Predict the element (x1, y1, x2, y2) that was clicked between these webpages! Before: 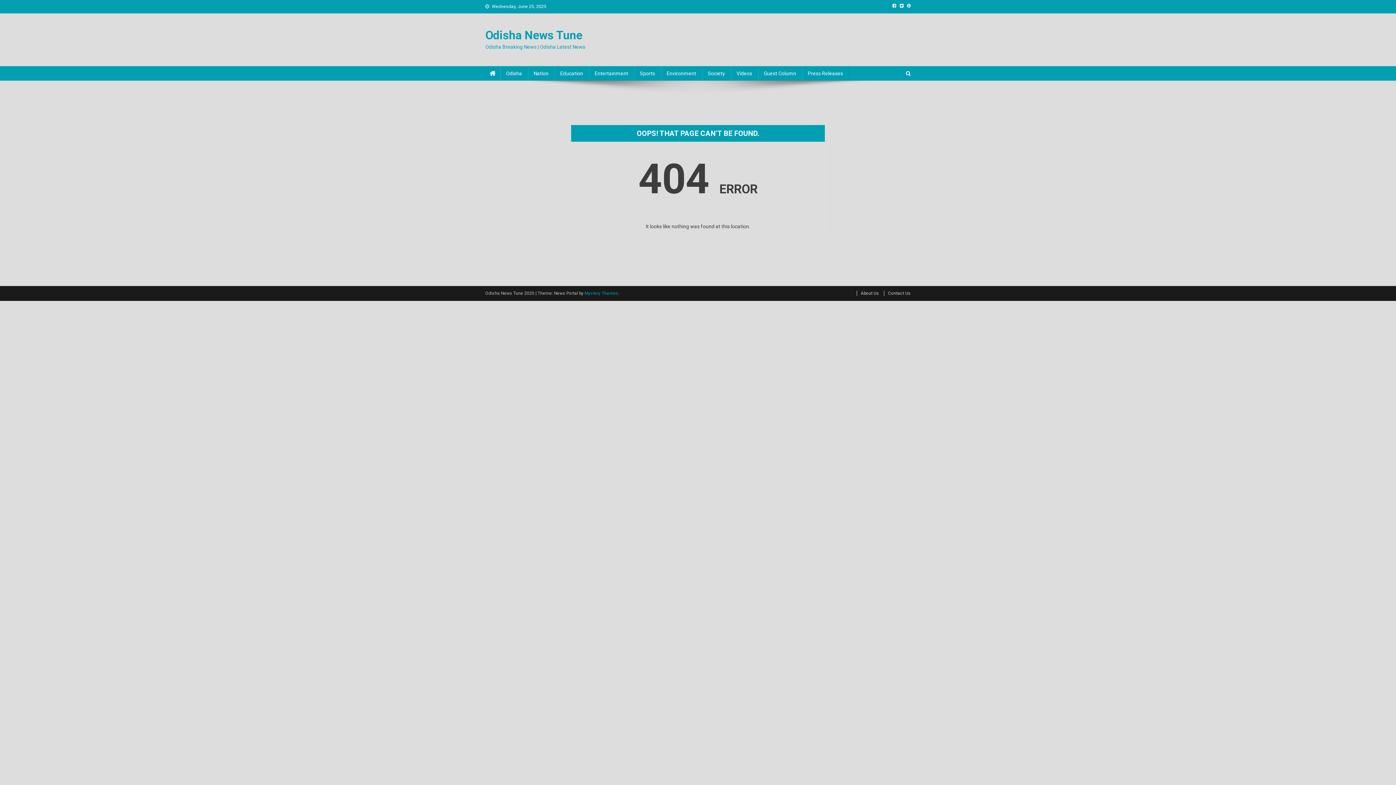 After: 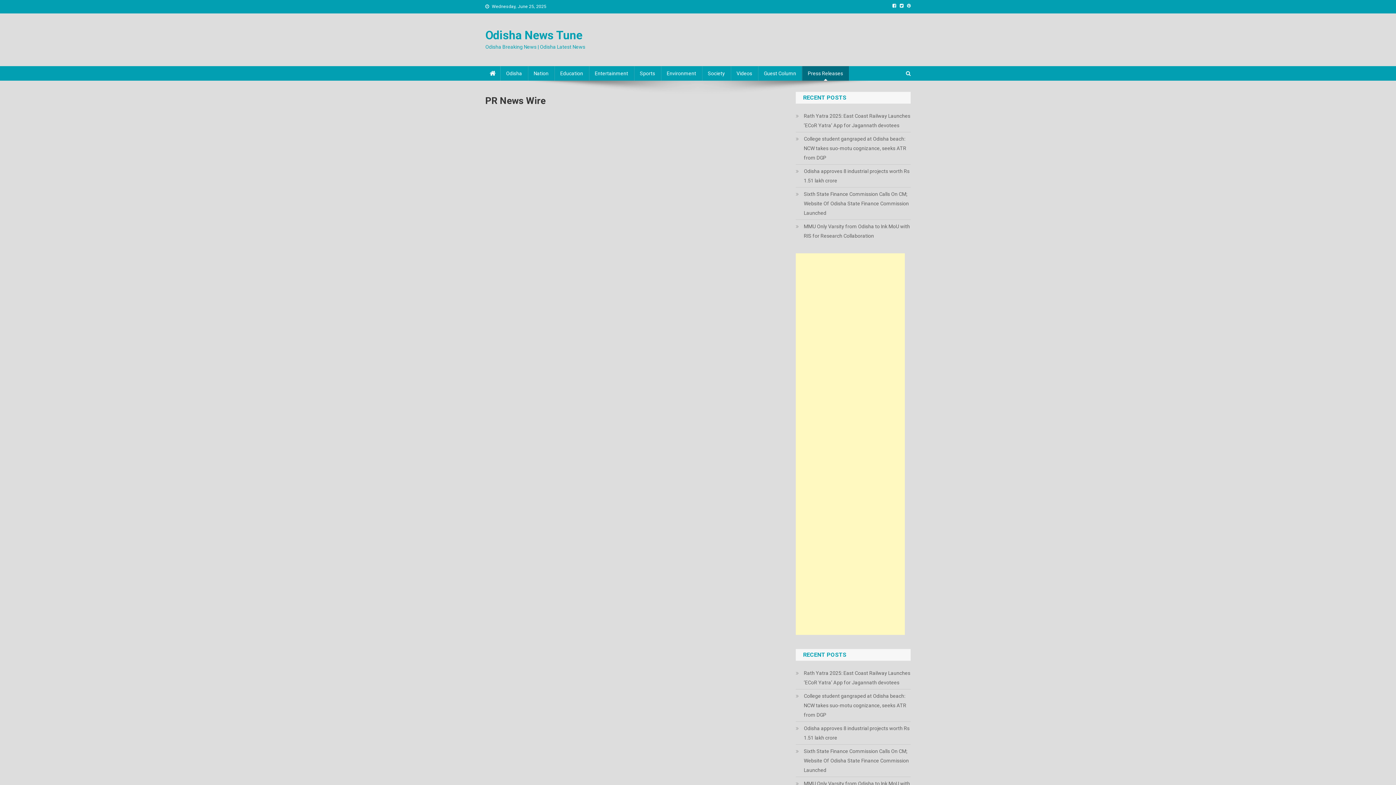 Action: bbox: (802, 66, 849, 80) label: Press Releases